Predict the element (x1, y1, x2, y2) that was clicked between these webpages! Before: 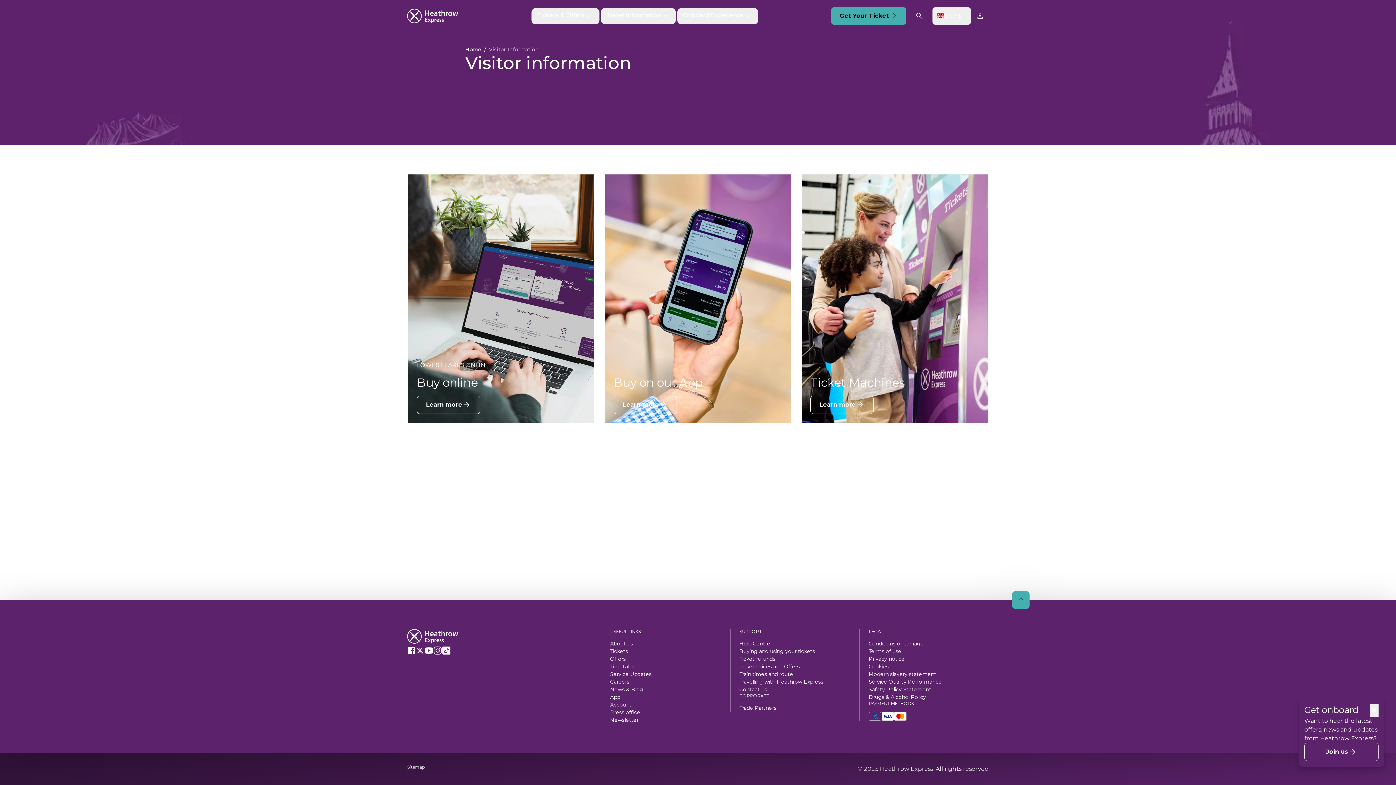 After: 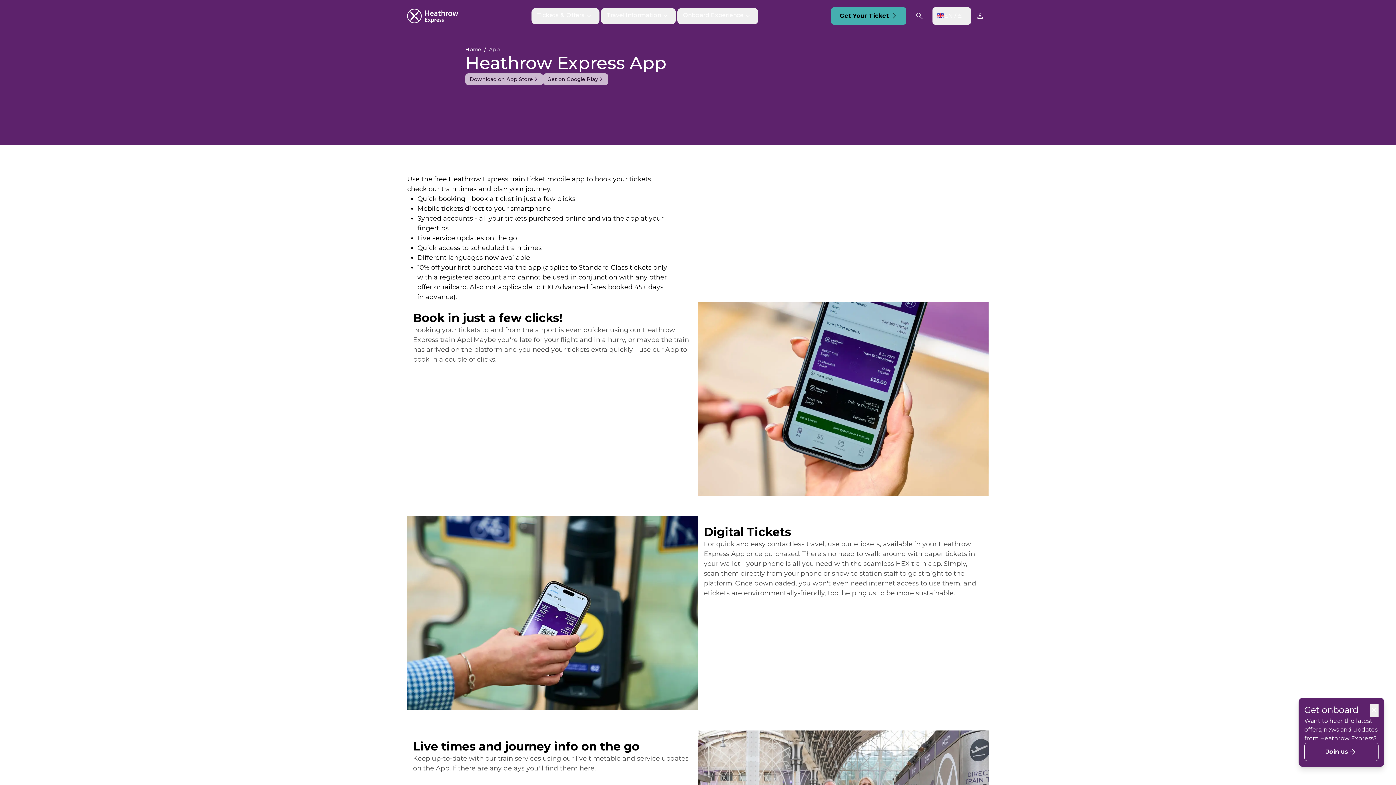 Action: label: App bbox: (610, 693, 651, 701)